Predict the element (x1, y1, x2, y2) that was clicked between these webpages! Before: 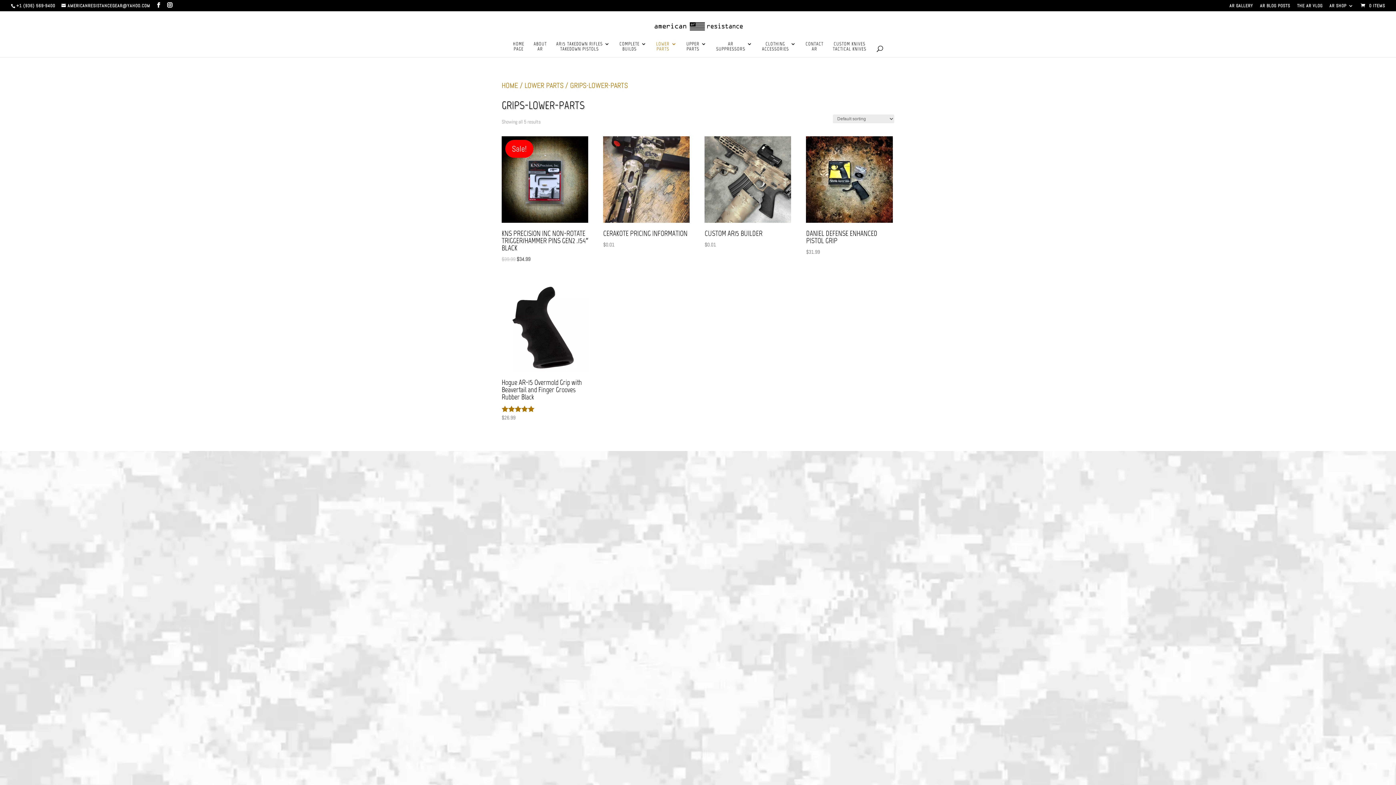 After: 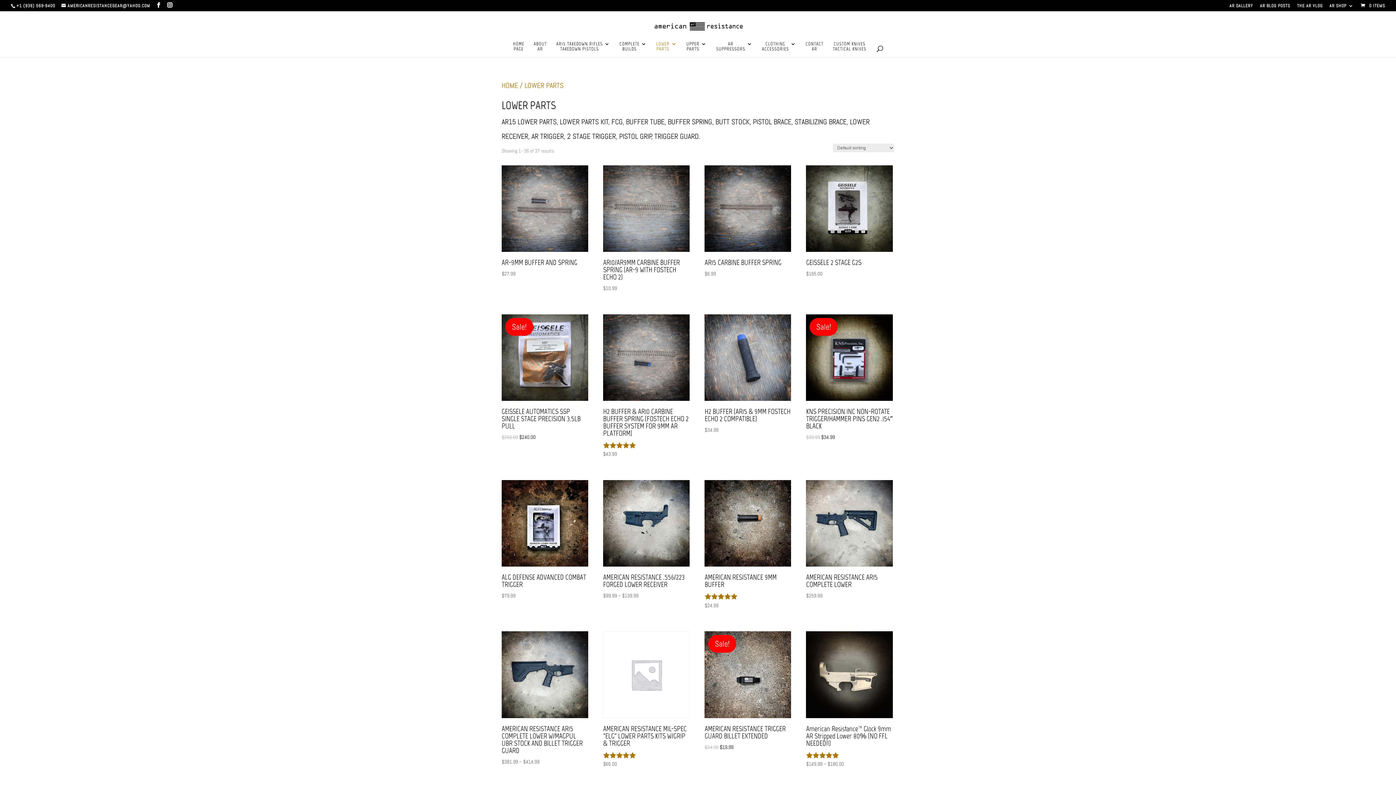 Action: label: LOWER
PARTS bbox: (656, 41, 677, 57)